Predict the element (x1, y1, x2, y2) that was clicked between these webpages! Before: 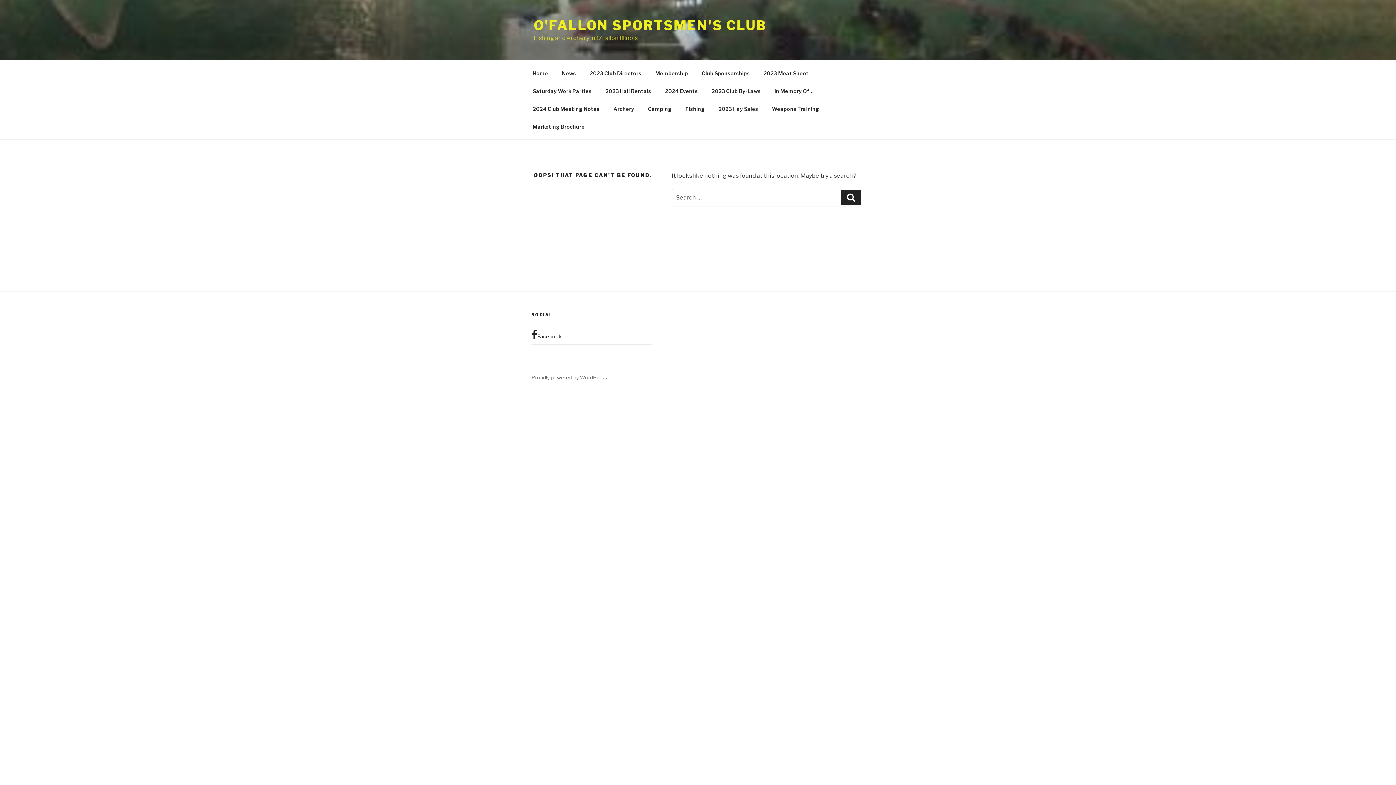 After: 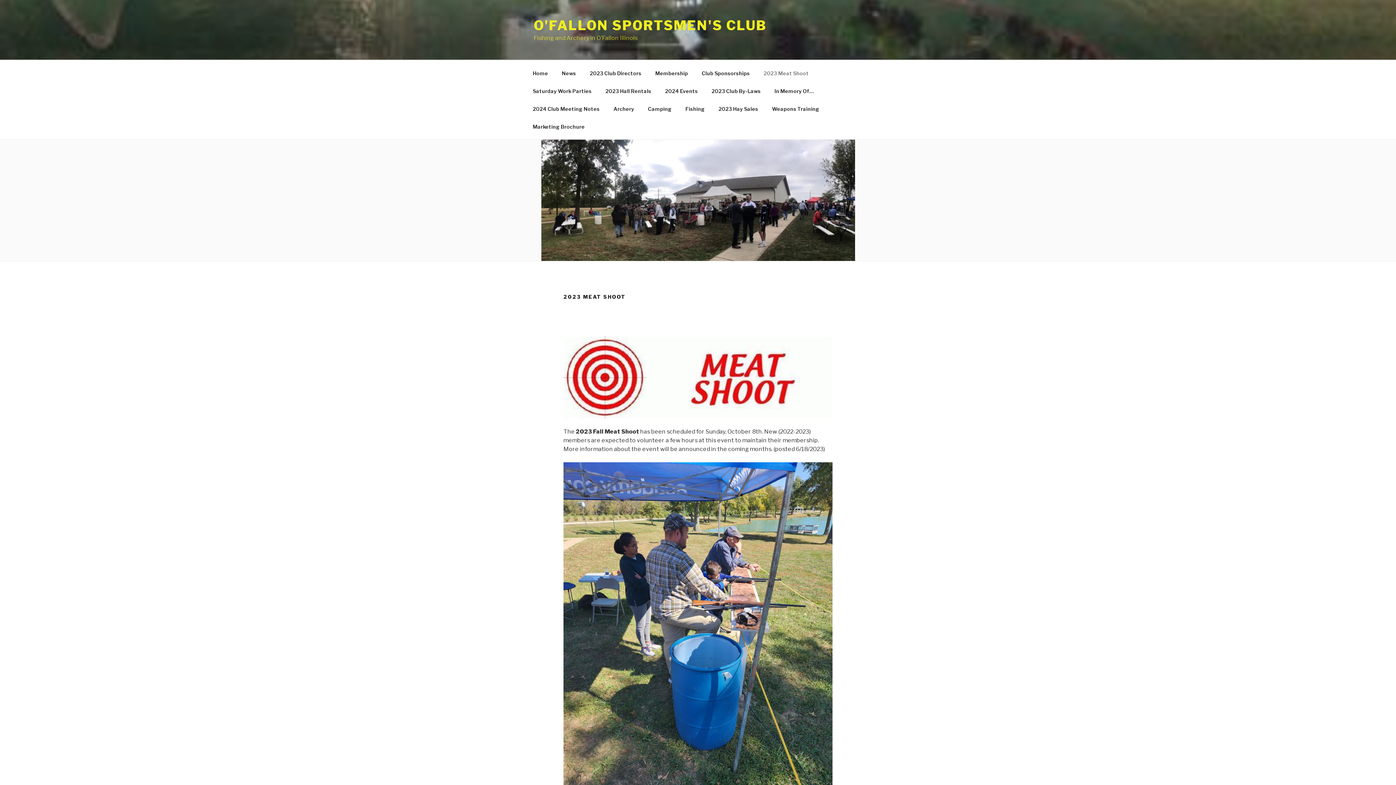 Action: label: 2023 Meat Shoot bbox: (757, 64, 815, 82)